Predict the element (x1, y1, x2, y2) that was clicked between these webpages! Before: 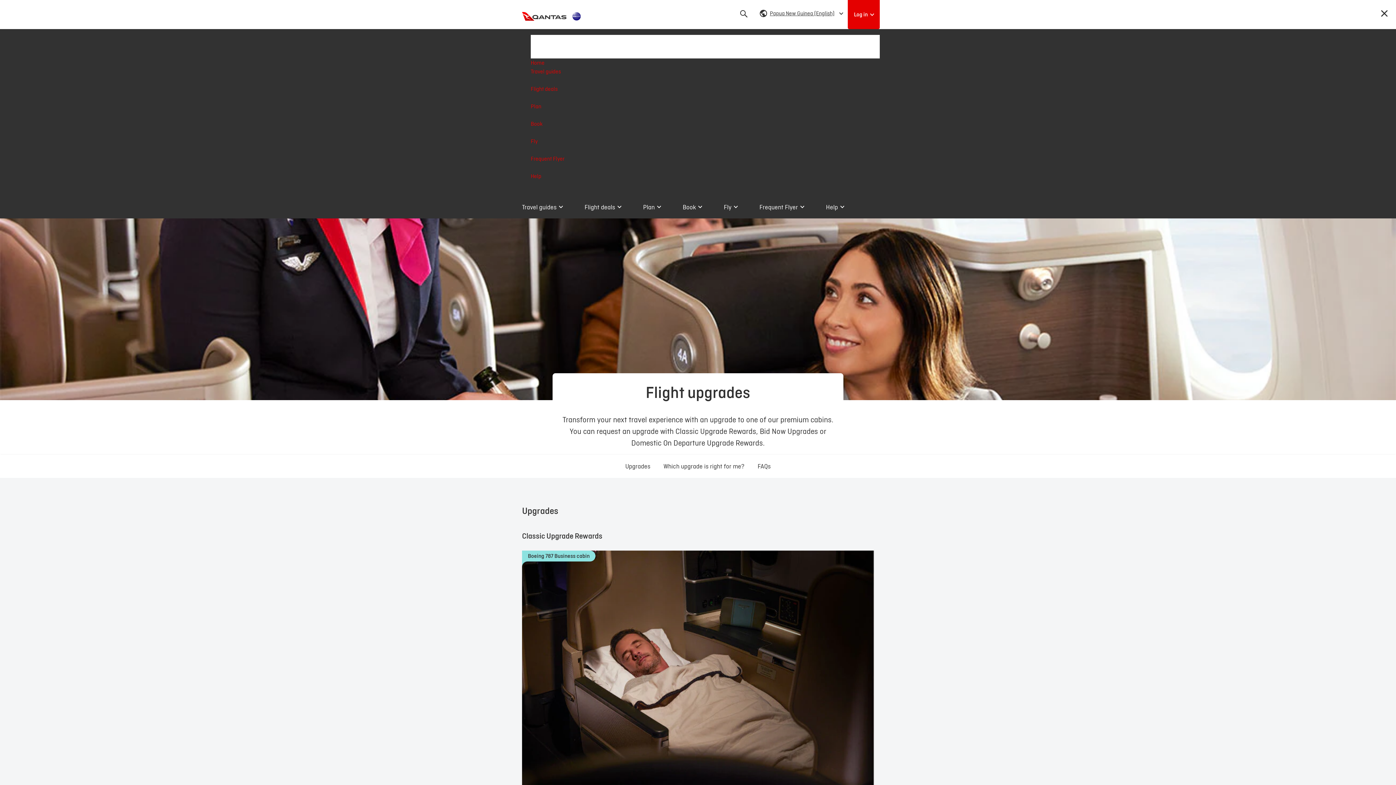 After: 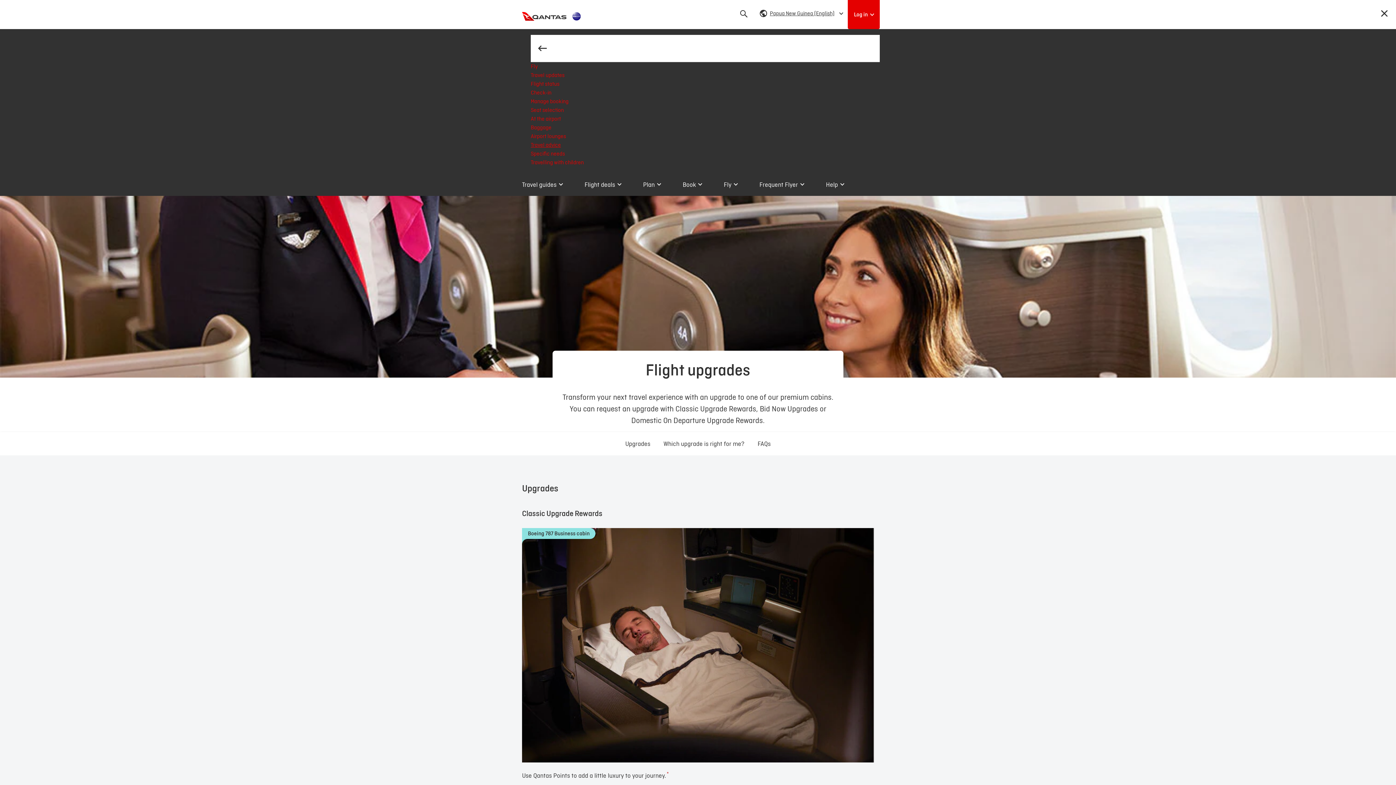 Action: bbox: (530, 137, 880, 154) label: Fly